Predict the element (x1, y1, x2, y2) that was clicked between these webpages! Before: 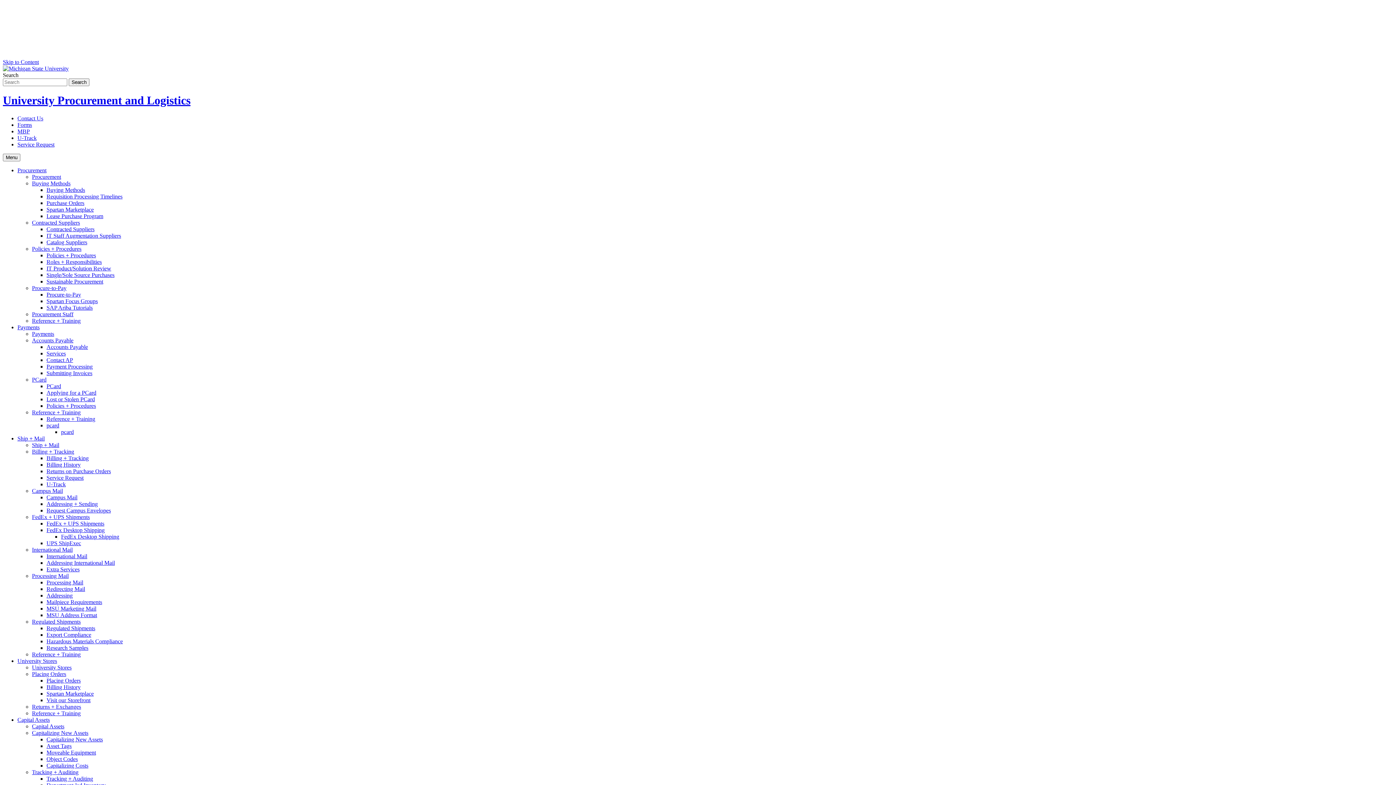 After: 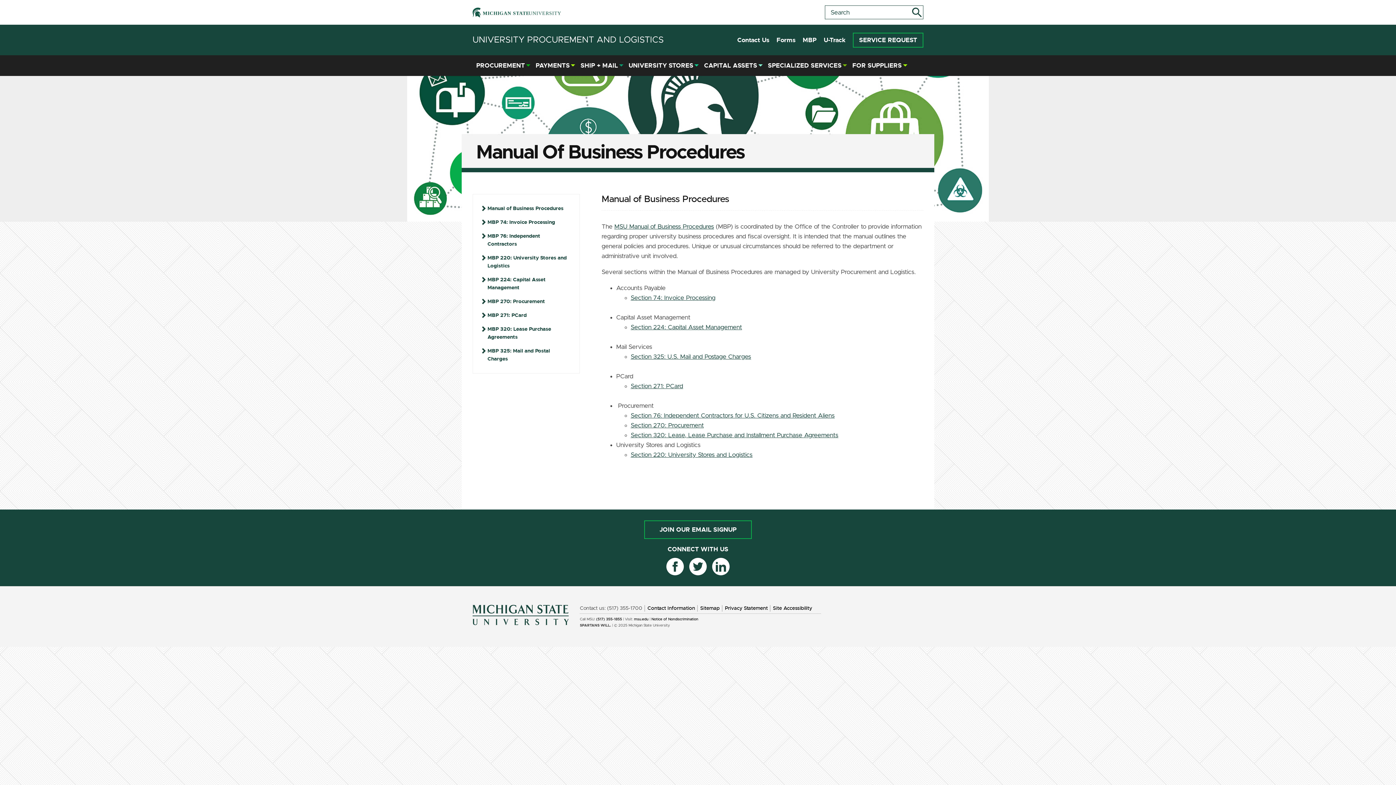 Action: label: MBP bbox: (17, 128, 29, 134)